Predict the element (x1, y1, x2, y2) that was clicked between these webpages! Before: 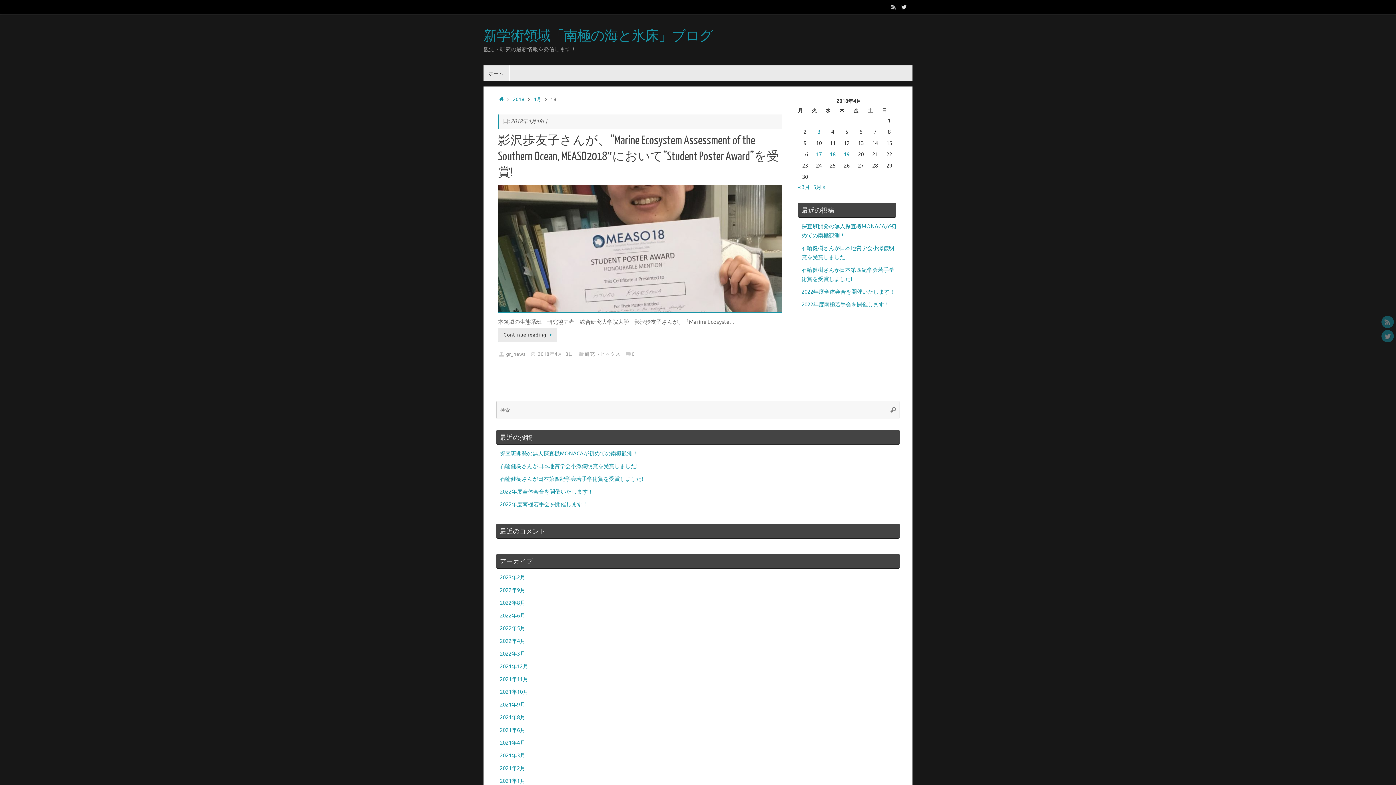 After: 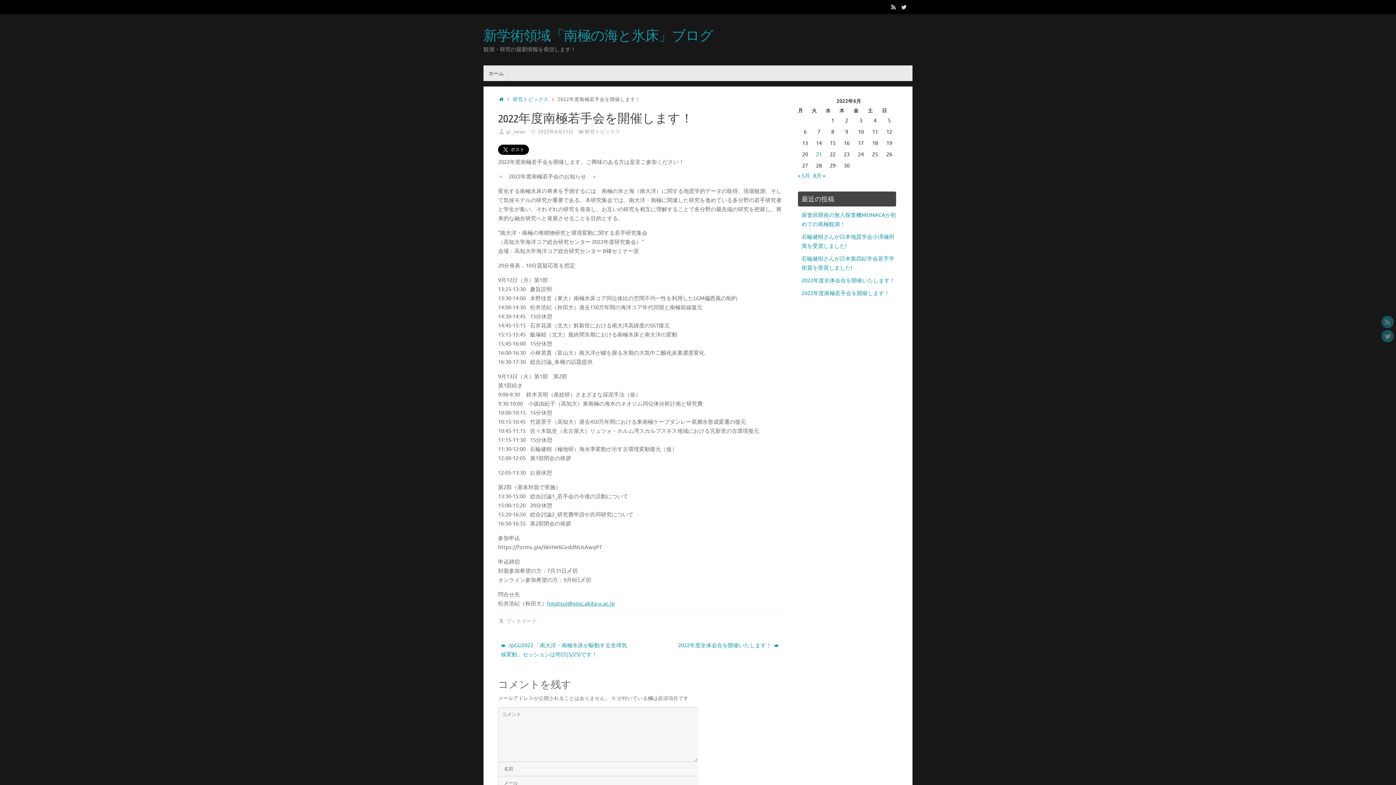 Action: bbox: (801, 301, 889, 308) label: 2022年度南極若手会を開催します！